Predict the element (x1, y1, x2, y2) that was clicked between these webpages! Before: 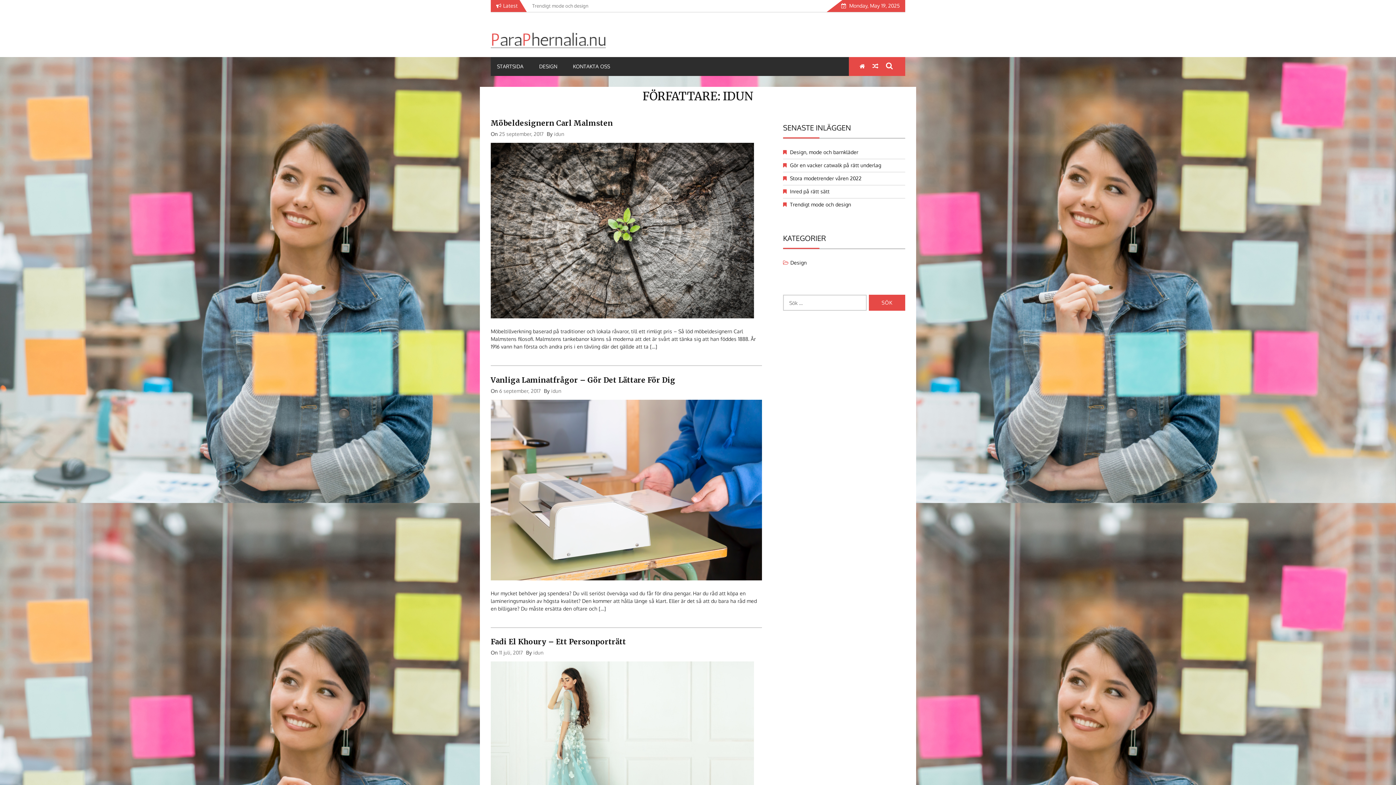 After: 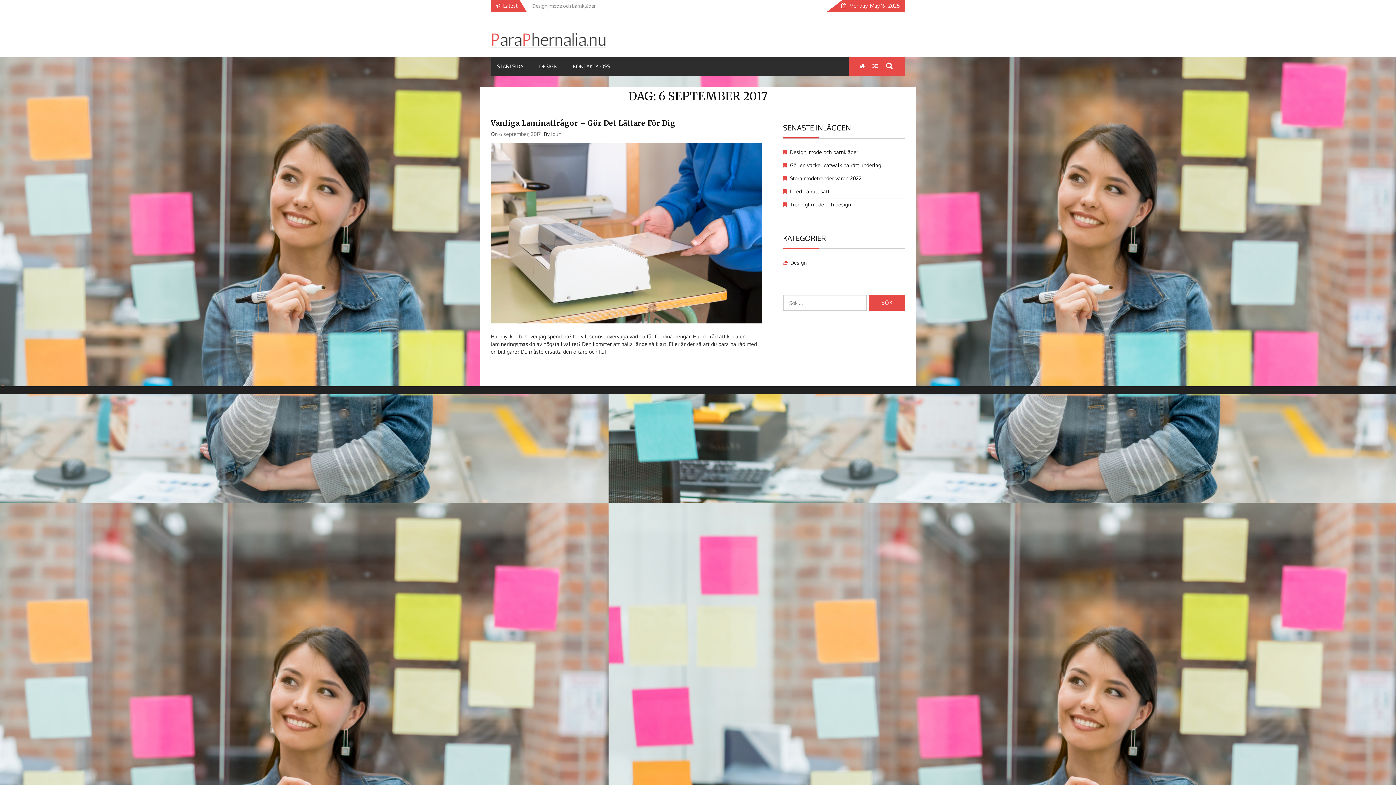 Action: bbox: (499, 387, 540, 394) label: 6 september, 2017